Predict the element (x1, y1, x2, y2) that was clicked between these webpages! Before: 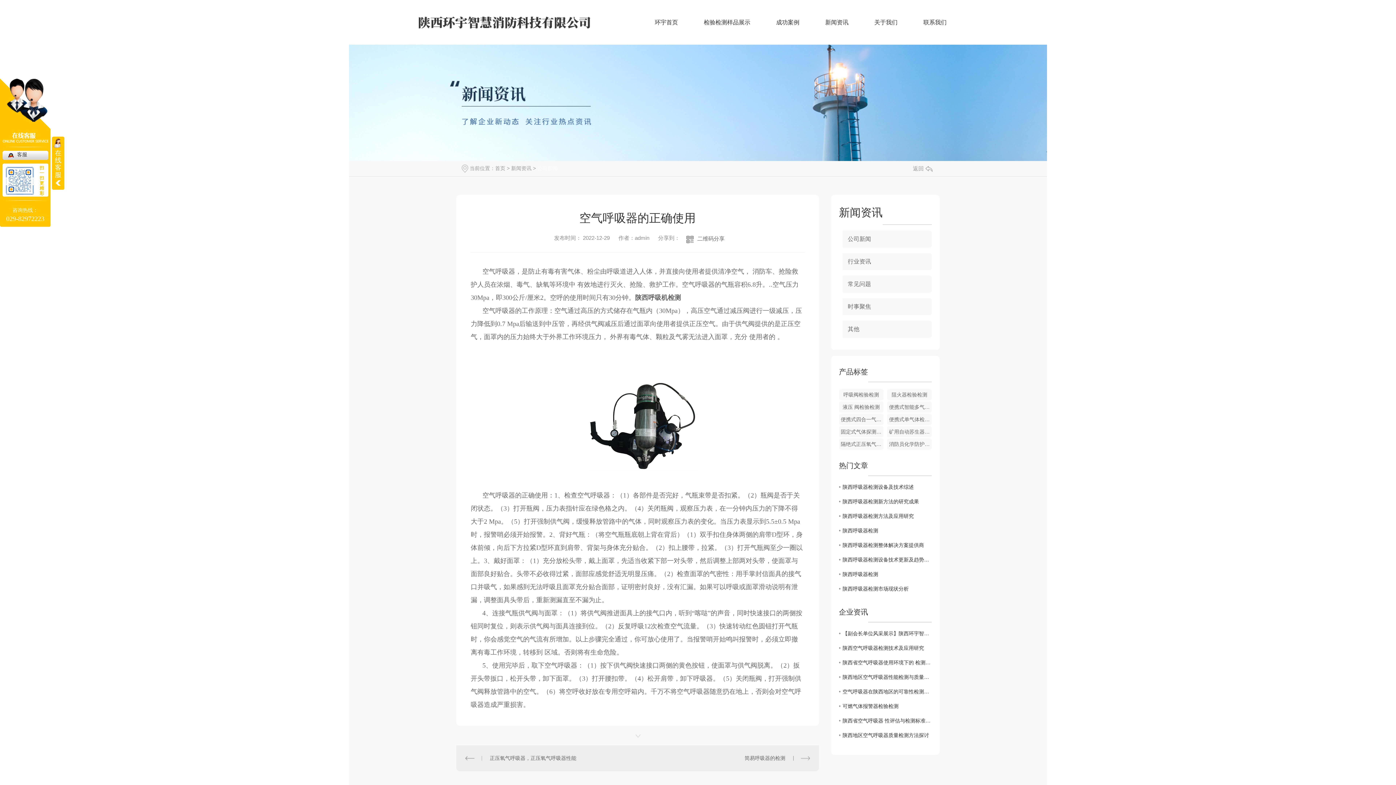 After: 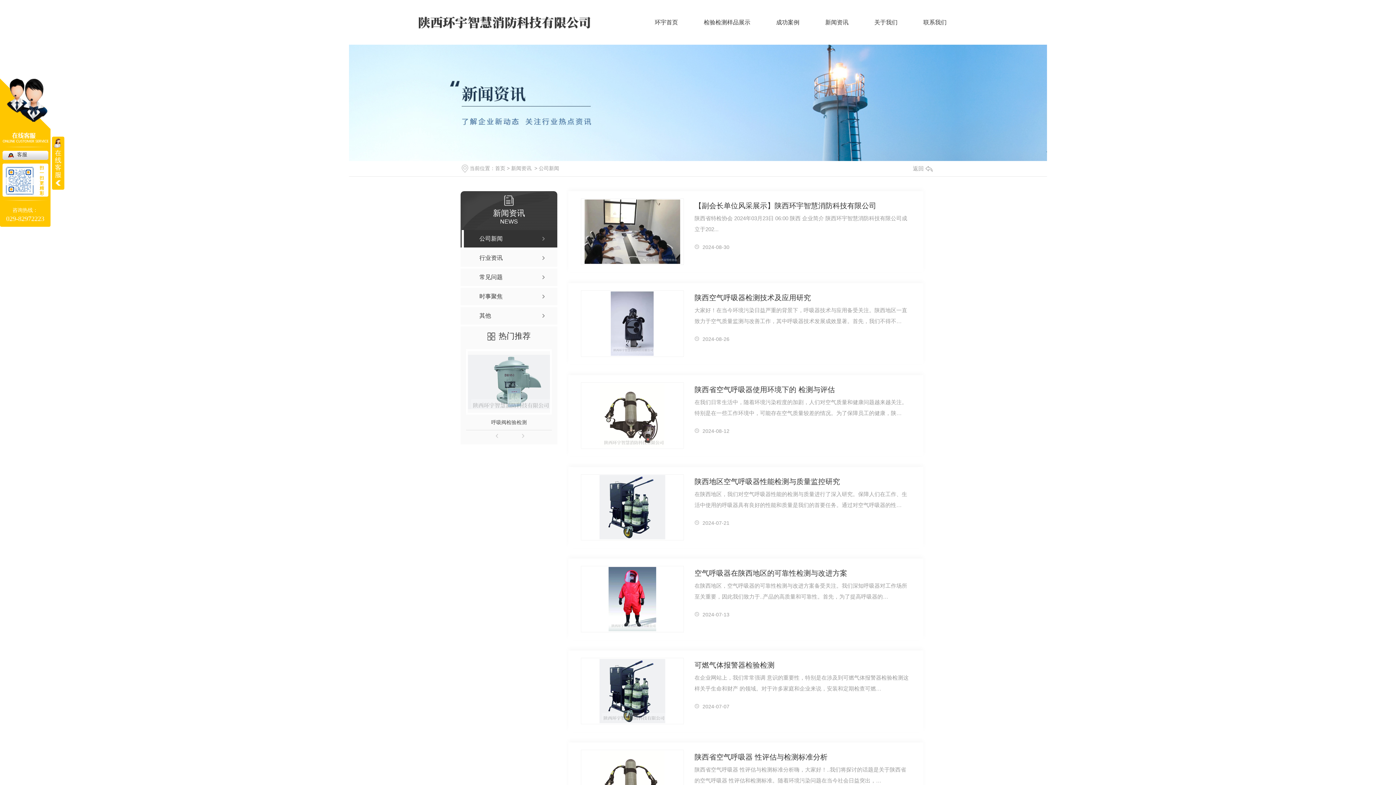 Action: bbox: (537, 165, 557, 171) label: 公司新闻